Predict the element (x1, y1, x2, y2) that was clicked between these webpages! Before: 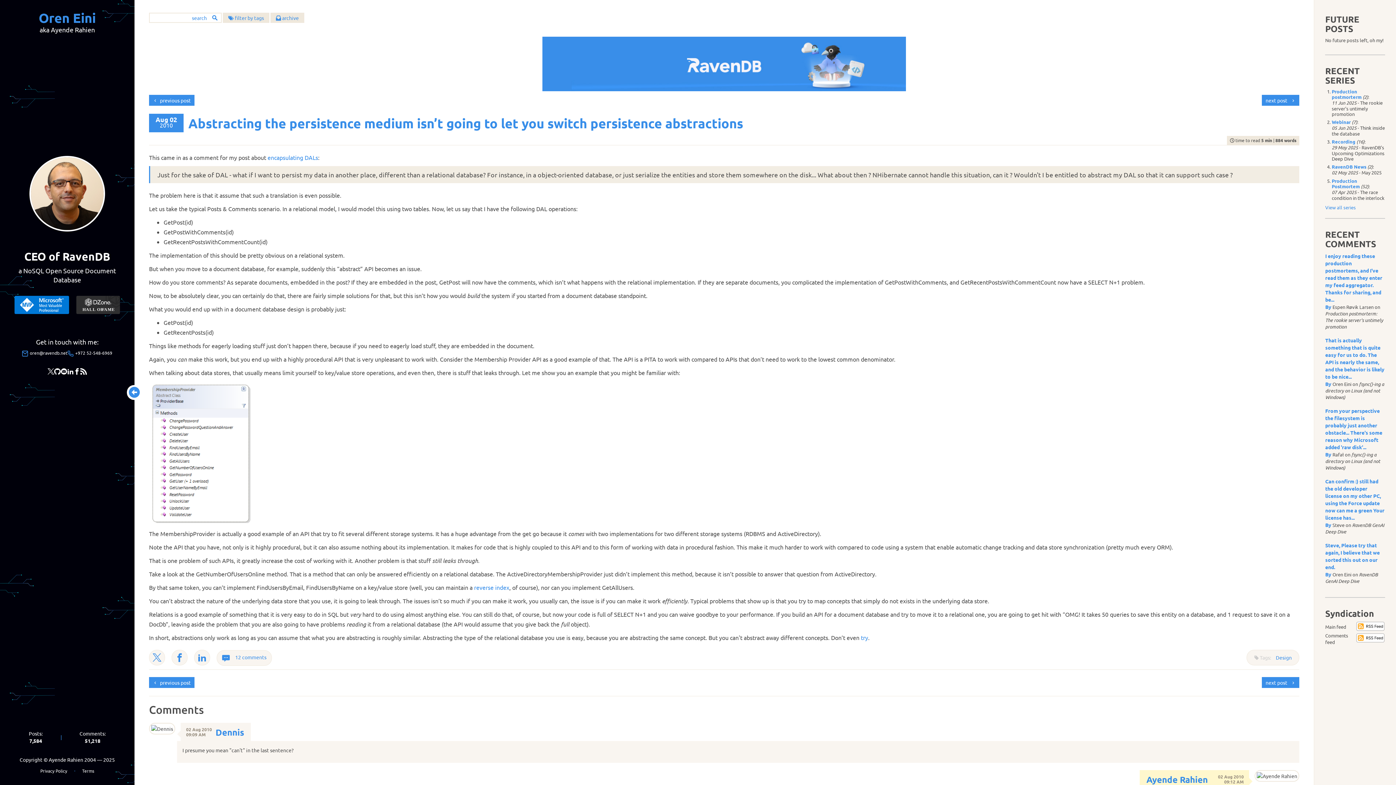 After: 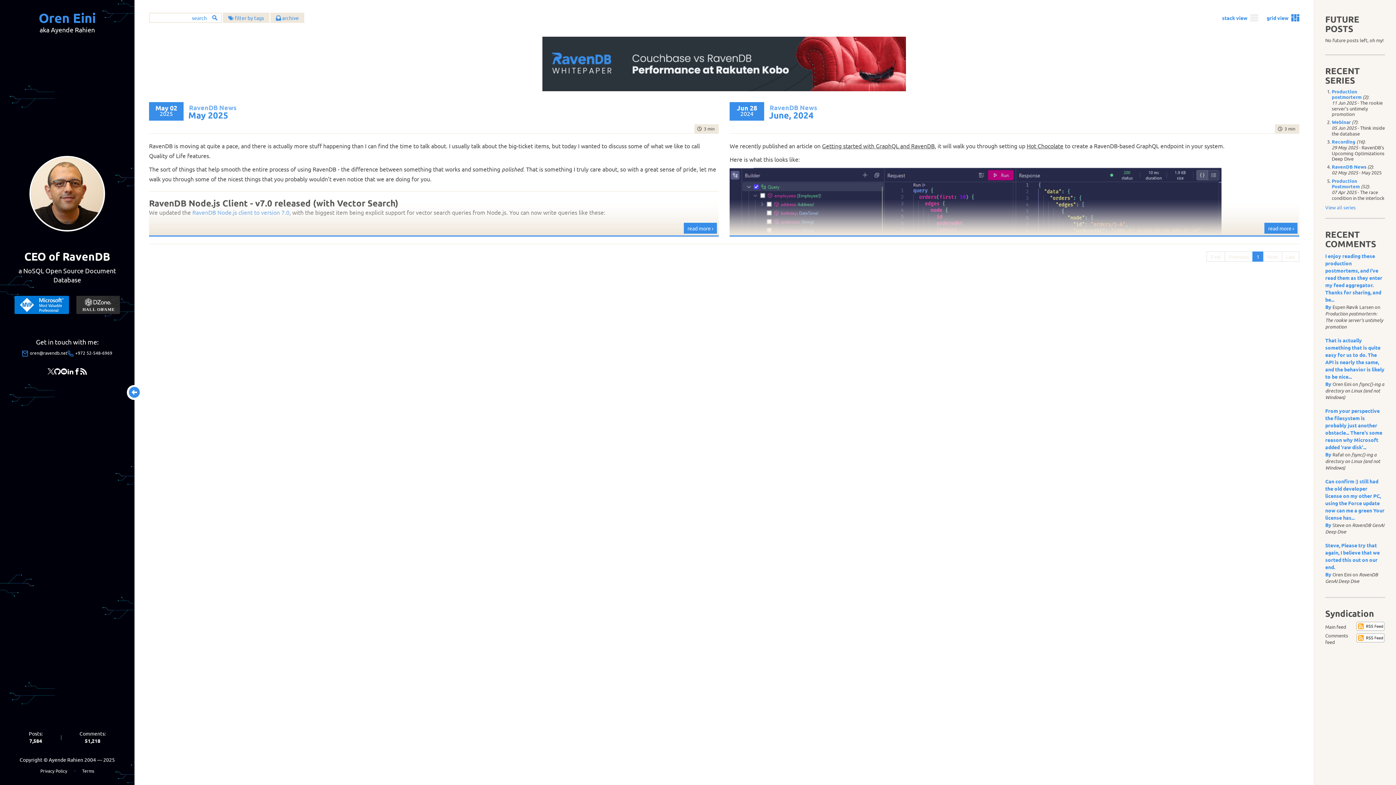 Action: label: RavenDB News  bbox: (1332, 163, 1367, 169)